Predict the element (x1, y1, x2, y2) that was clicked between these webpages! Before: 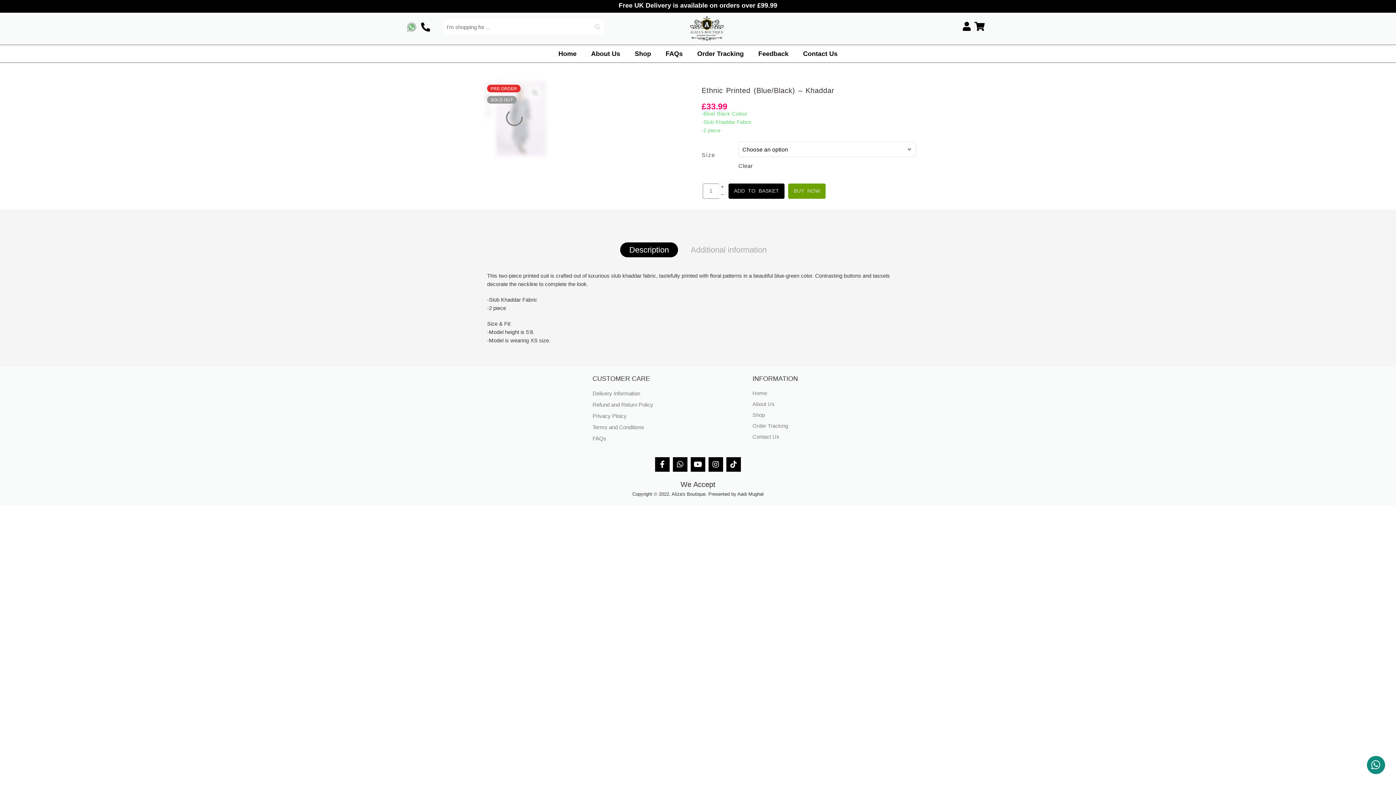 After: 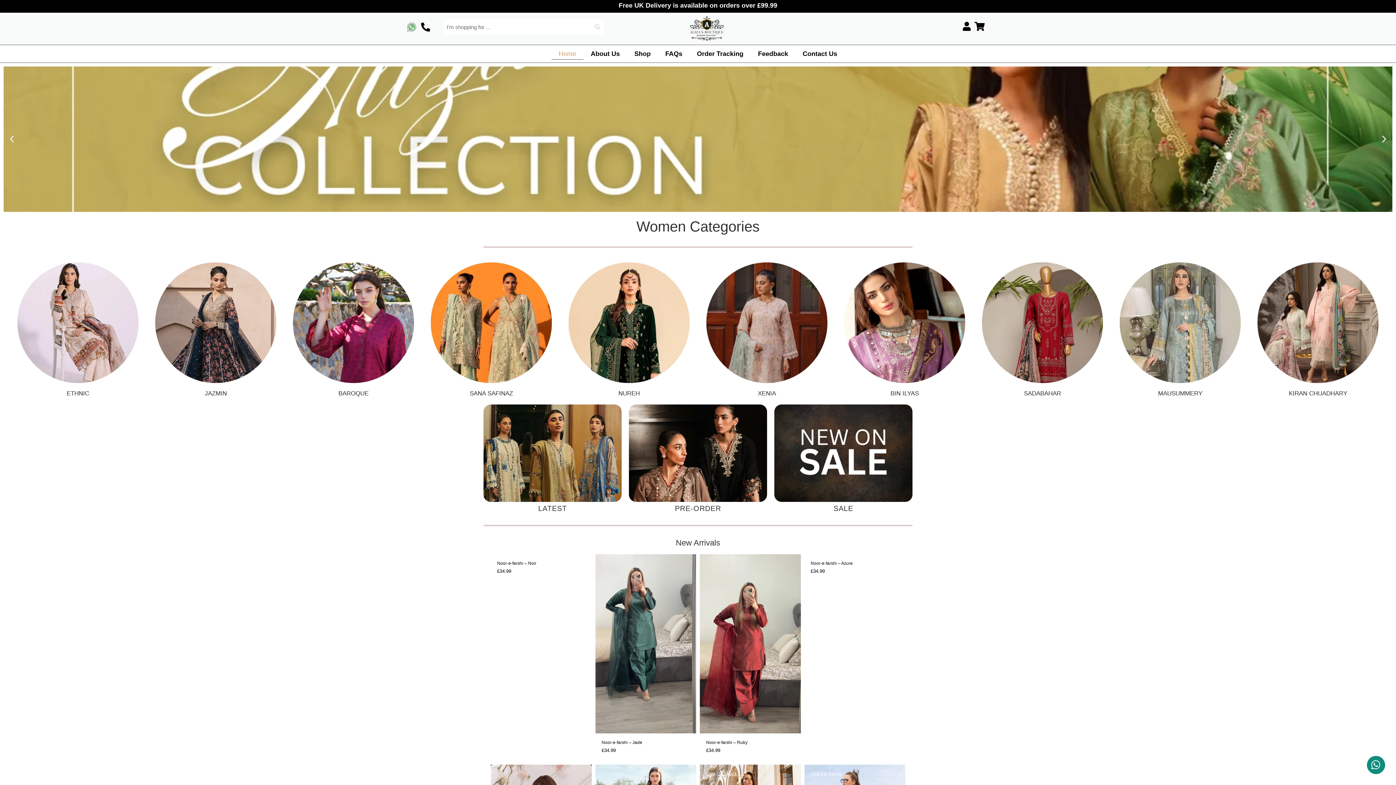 Action: bbox: (551, 47, 584, 59) label: Home